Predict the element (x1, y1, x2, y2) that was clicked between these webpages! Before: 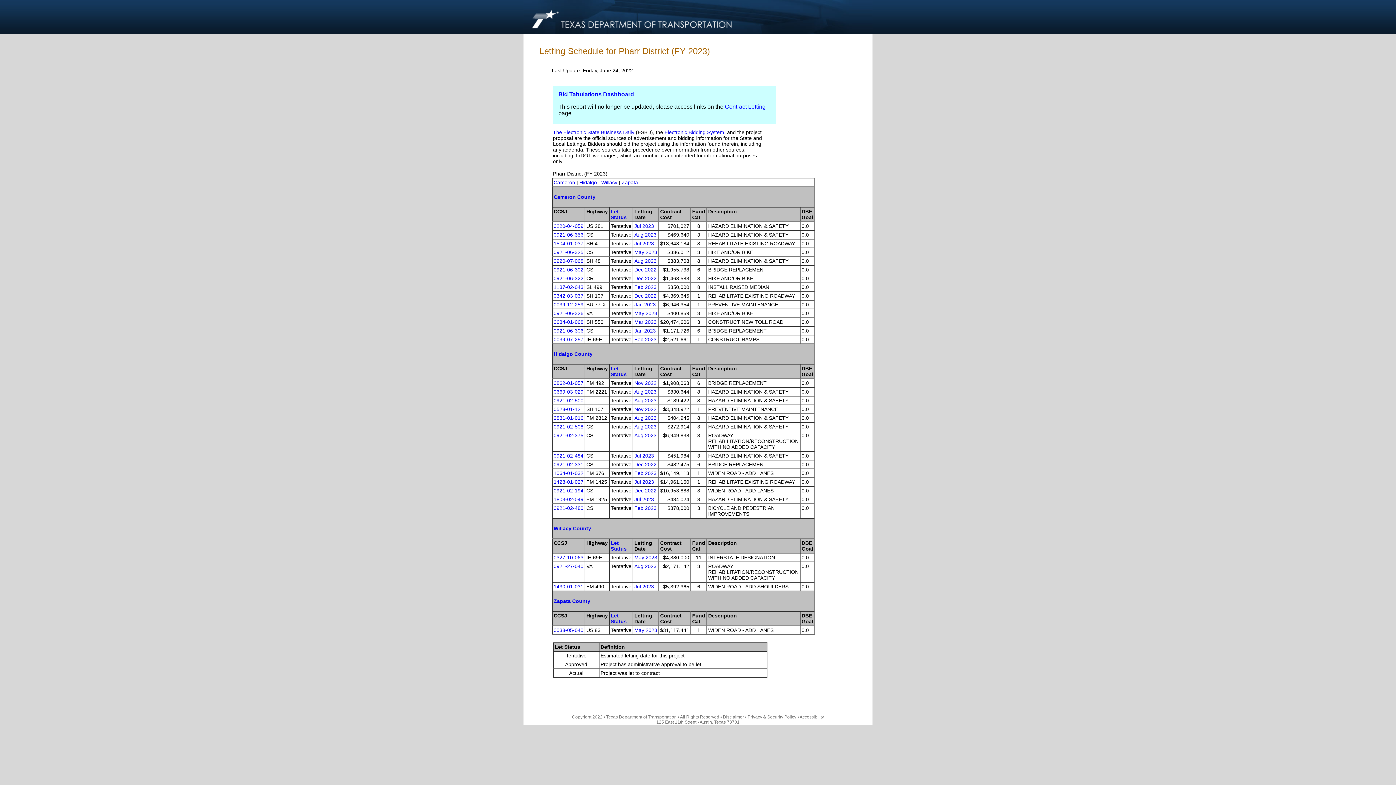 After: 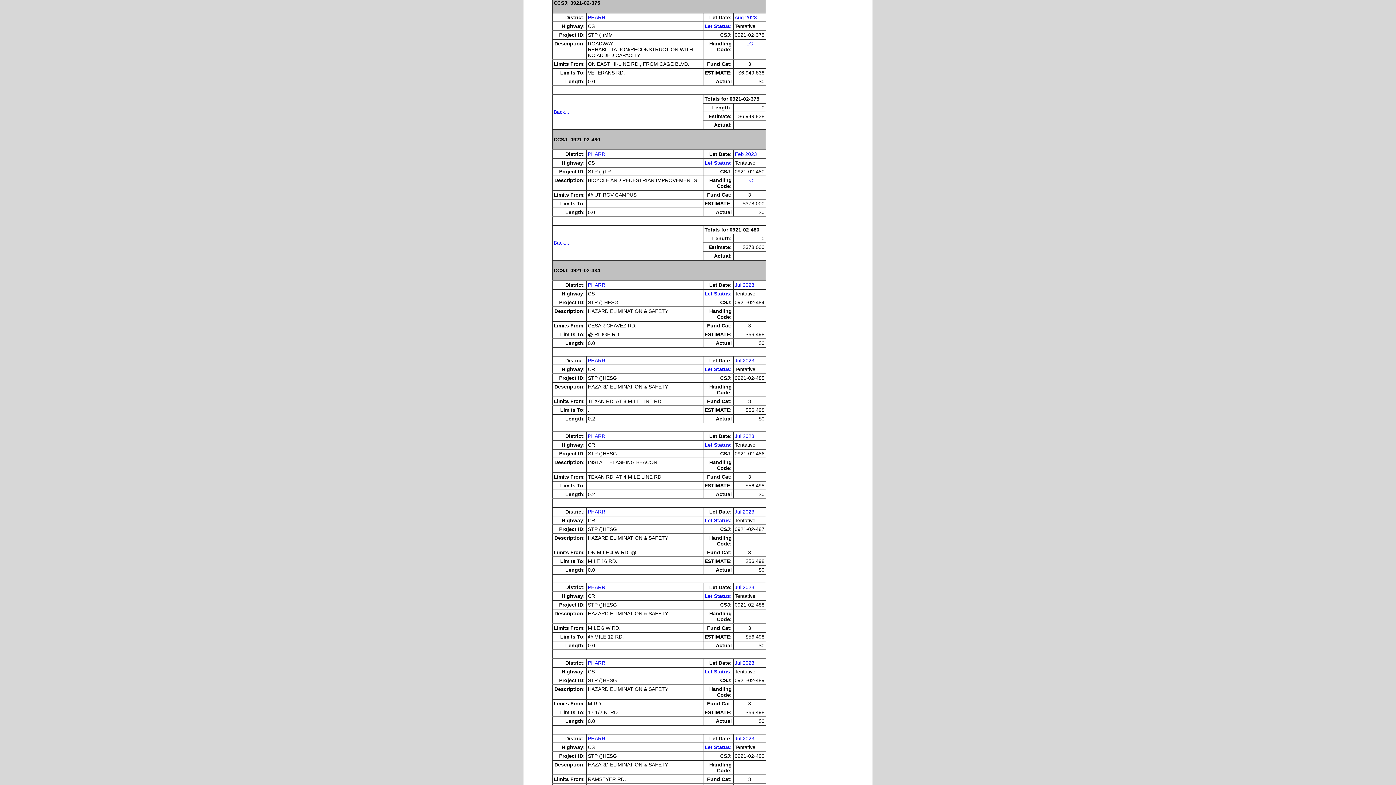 Action: bbox: (553, 432, 583, 438) label: 0921-02-375